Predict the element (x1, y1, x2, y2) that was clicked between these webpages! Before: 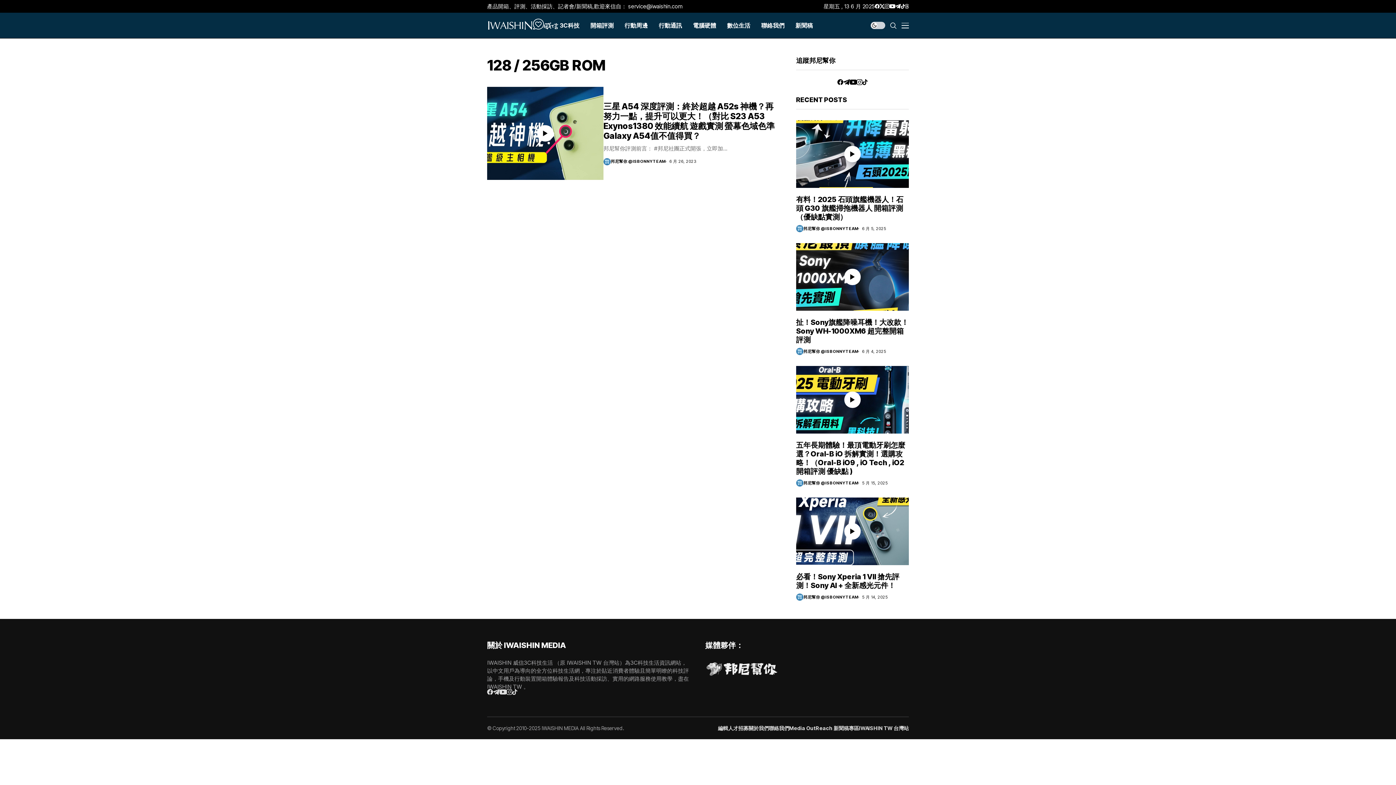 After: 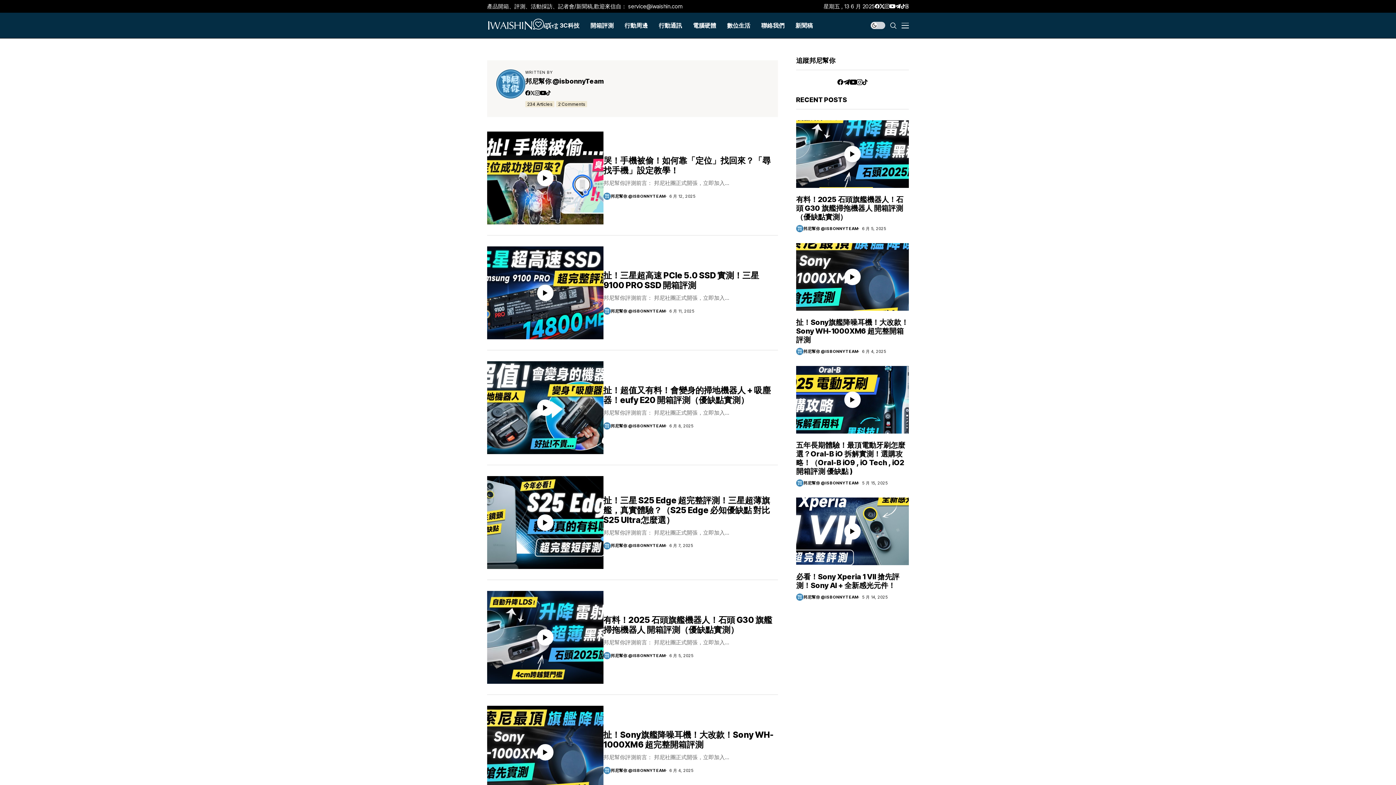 Action: bbox: (803, 226, 858, 231) label: 邦尼幫你 @ISBONNYTEAM